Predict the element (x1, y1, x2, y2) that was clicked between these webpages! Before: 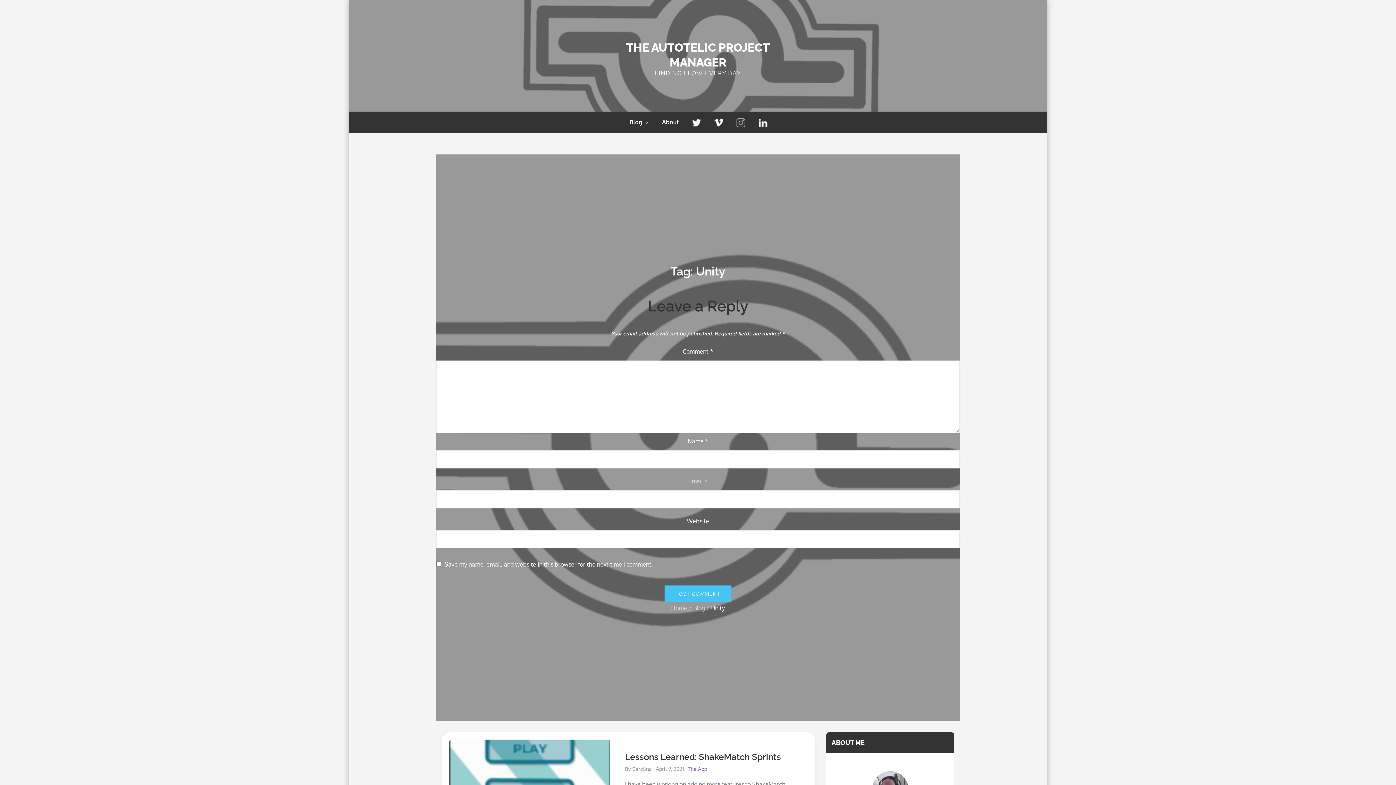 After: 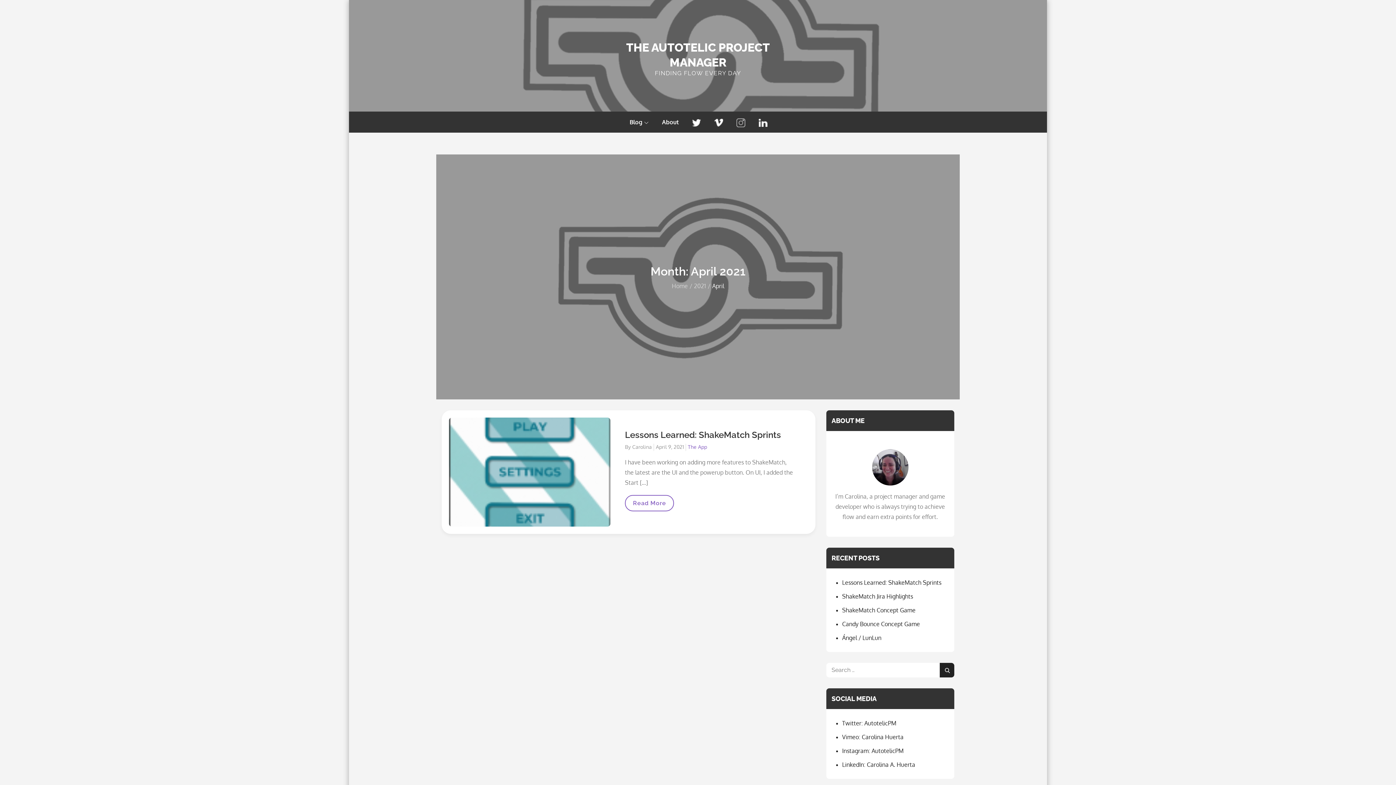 Action: bbox: (656, 766, 684, 772) label: April 9, 2021